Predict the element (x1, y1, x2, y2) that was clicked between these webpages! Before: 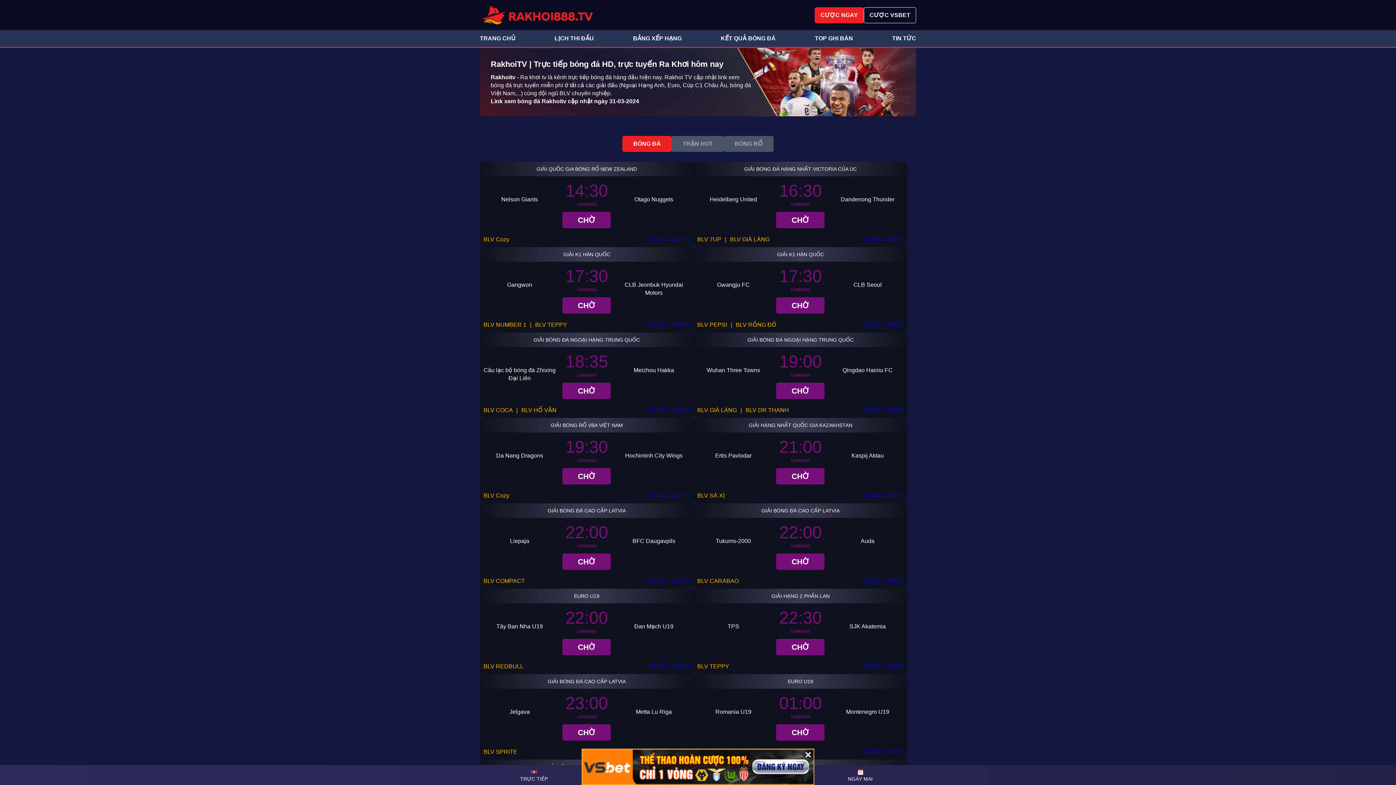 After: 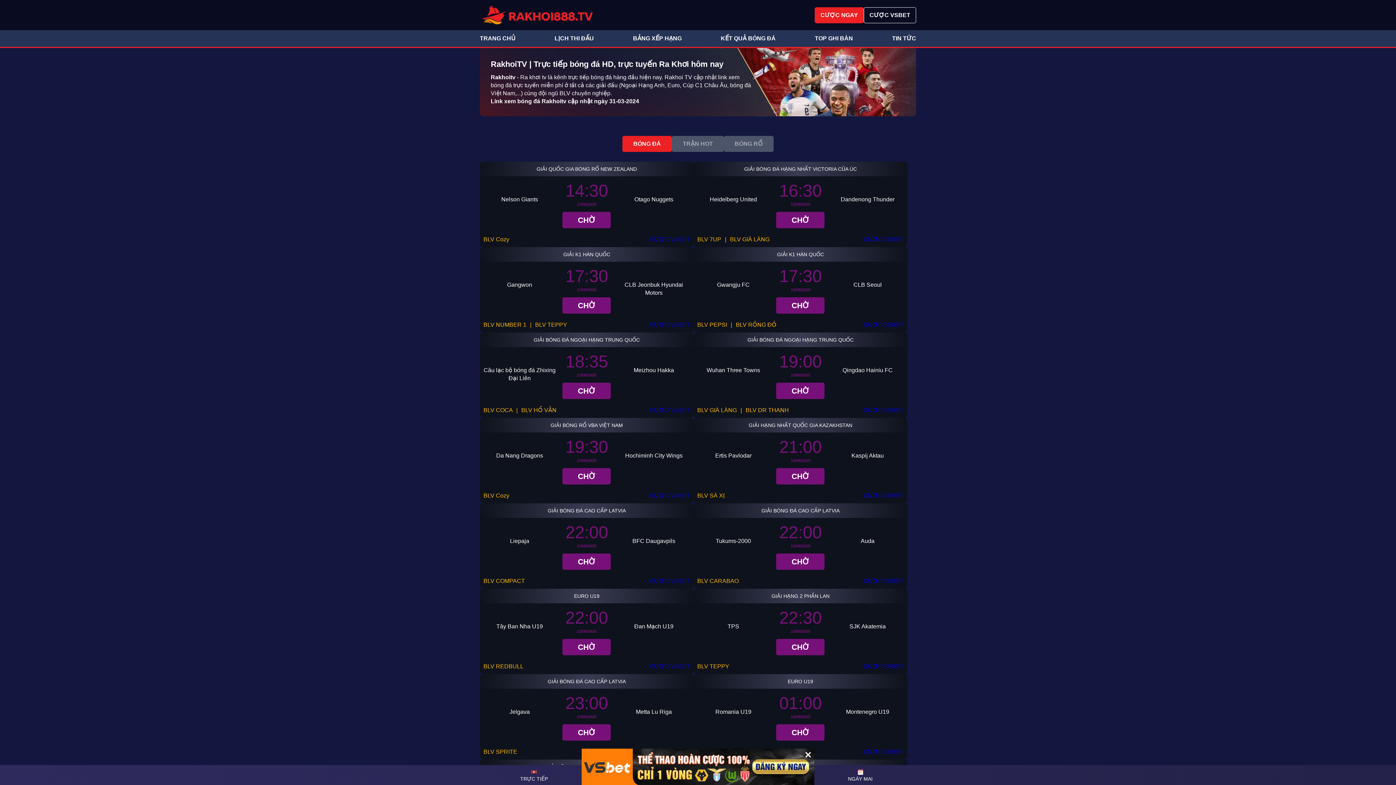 Action: bbox: (864, 7, 916, 23) label: CƯỢC VSBET